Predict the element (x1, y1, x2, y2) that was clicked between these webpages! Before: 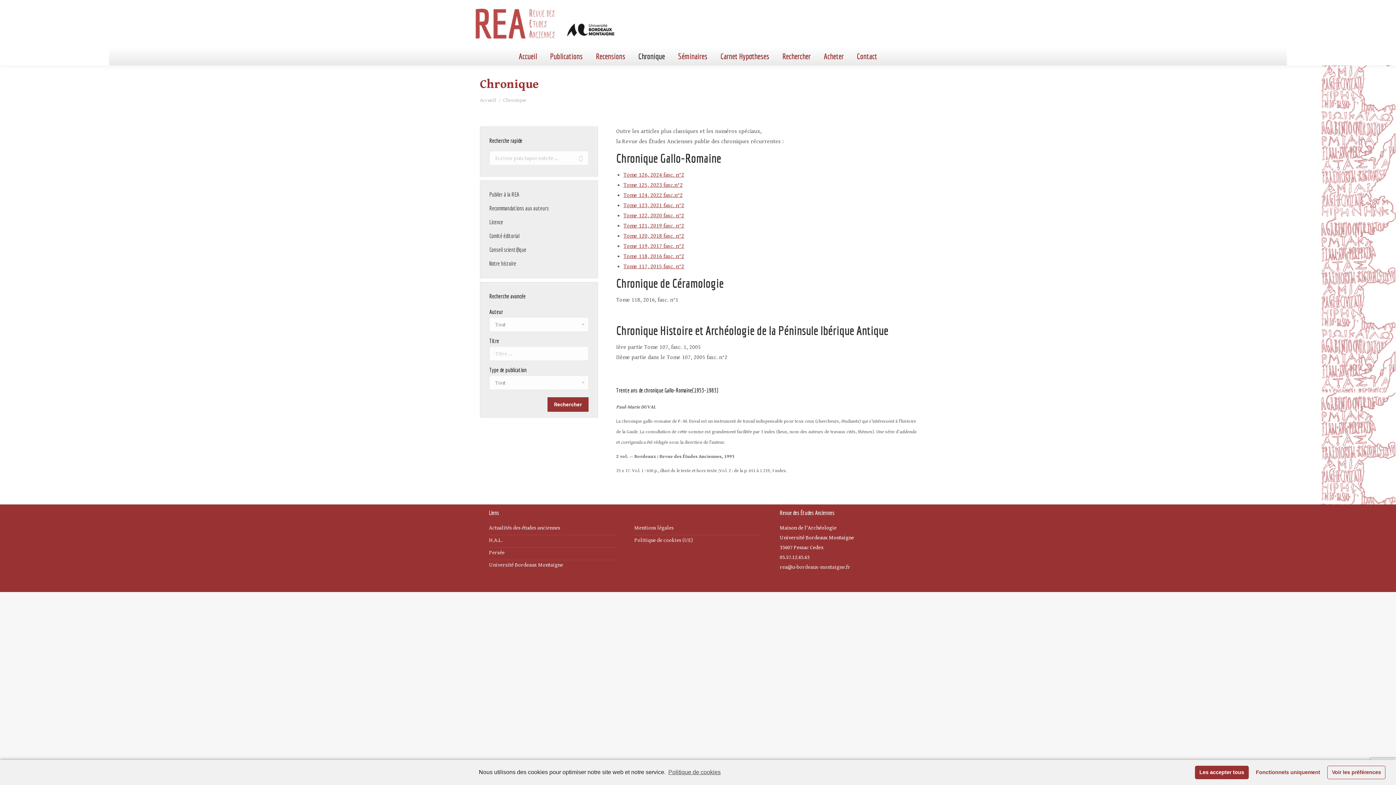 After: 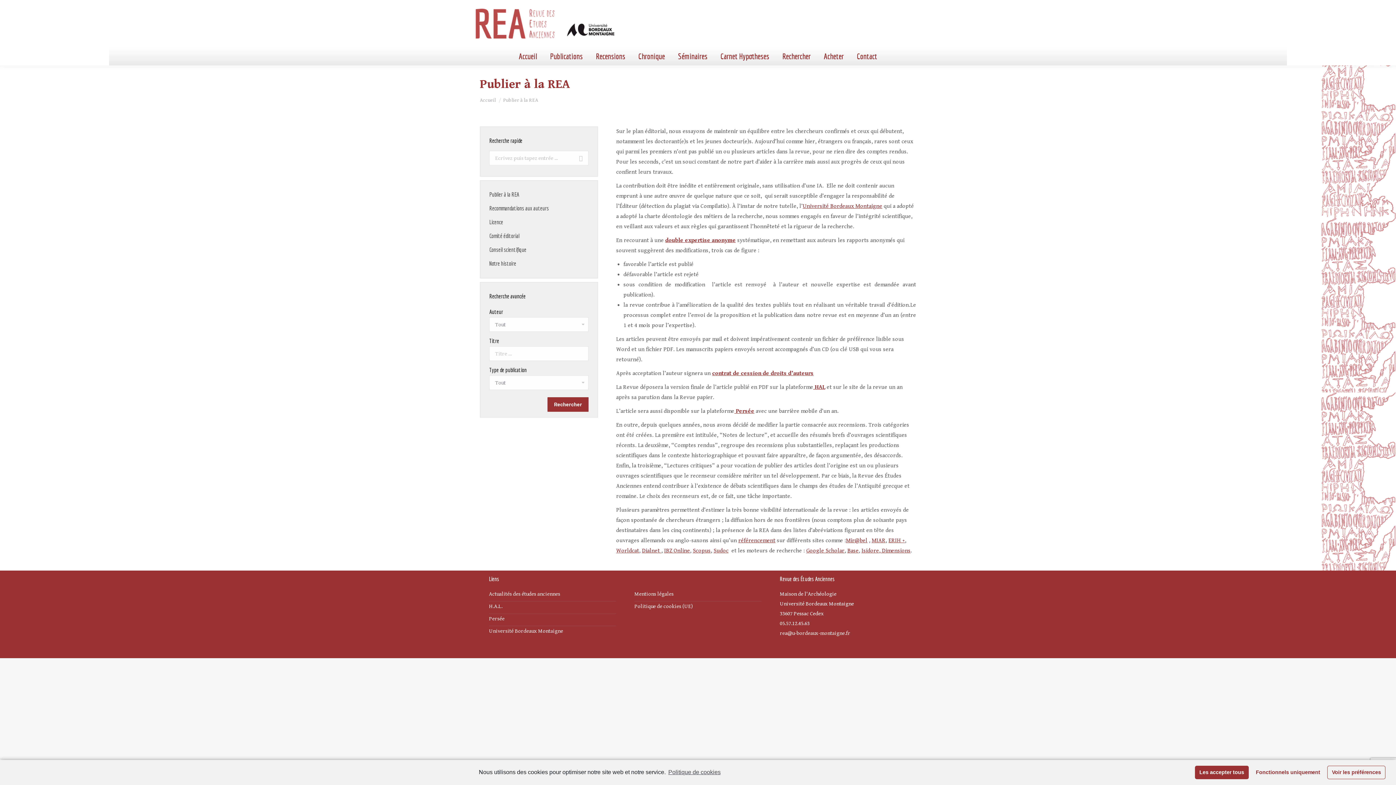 Action: label: Publier à la REA bbox: (489, 189, 519, 199)